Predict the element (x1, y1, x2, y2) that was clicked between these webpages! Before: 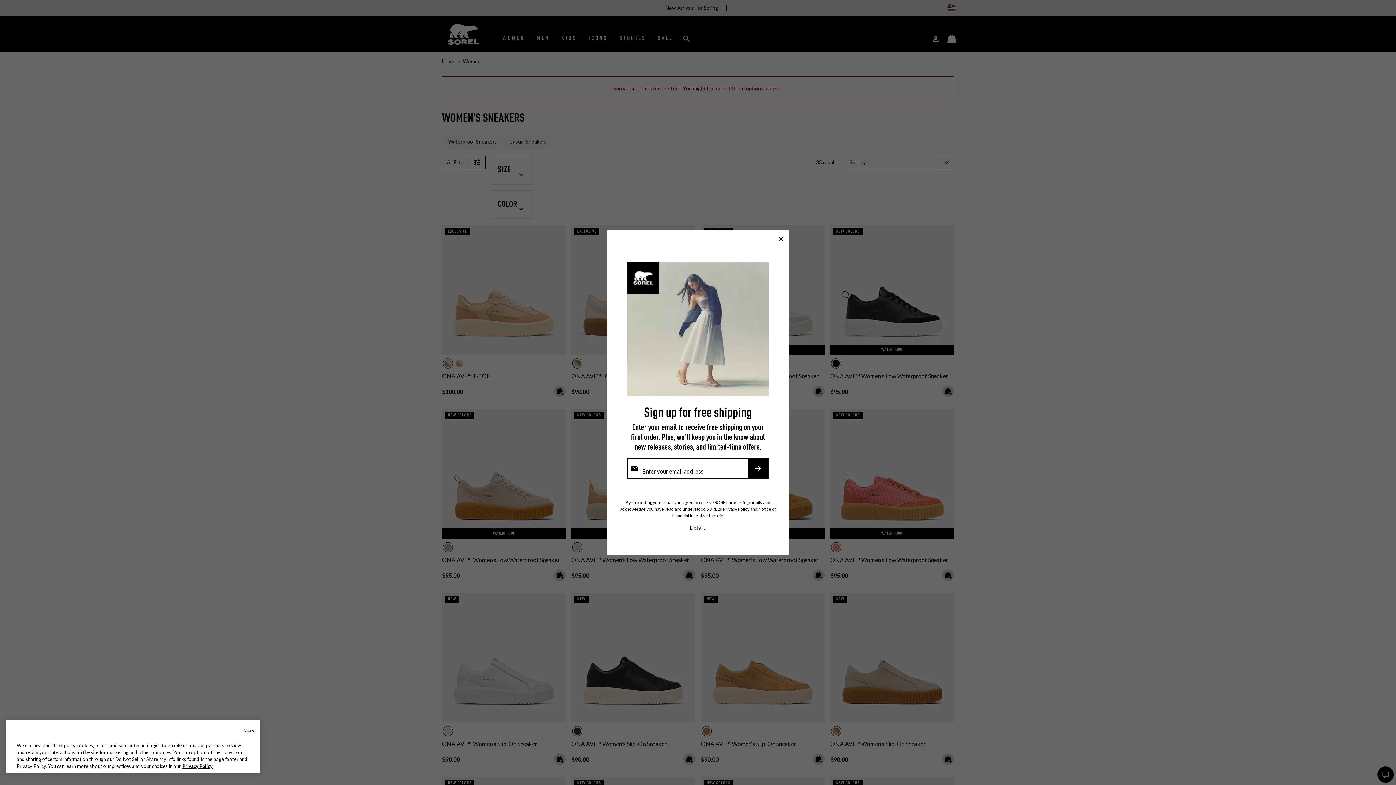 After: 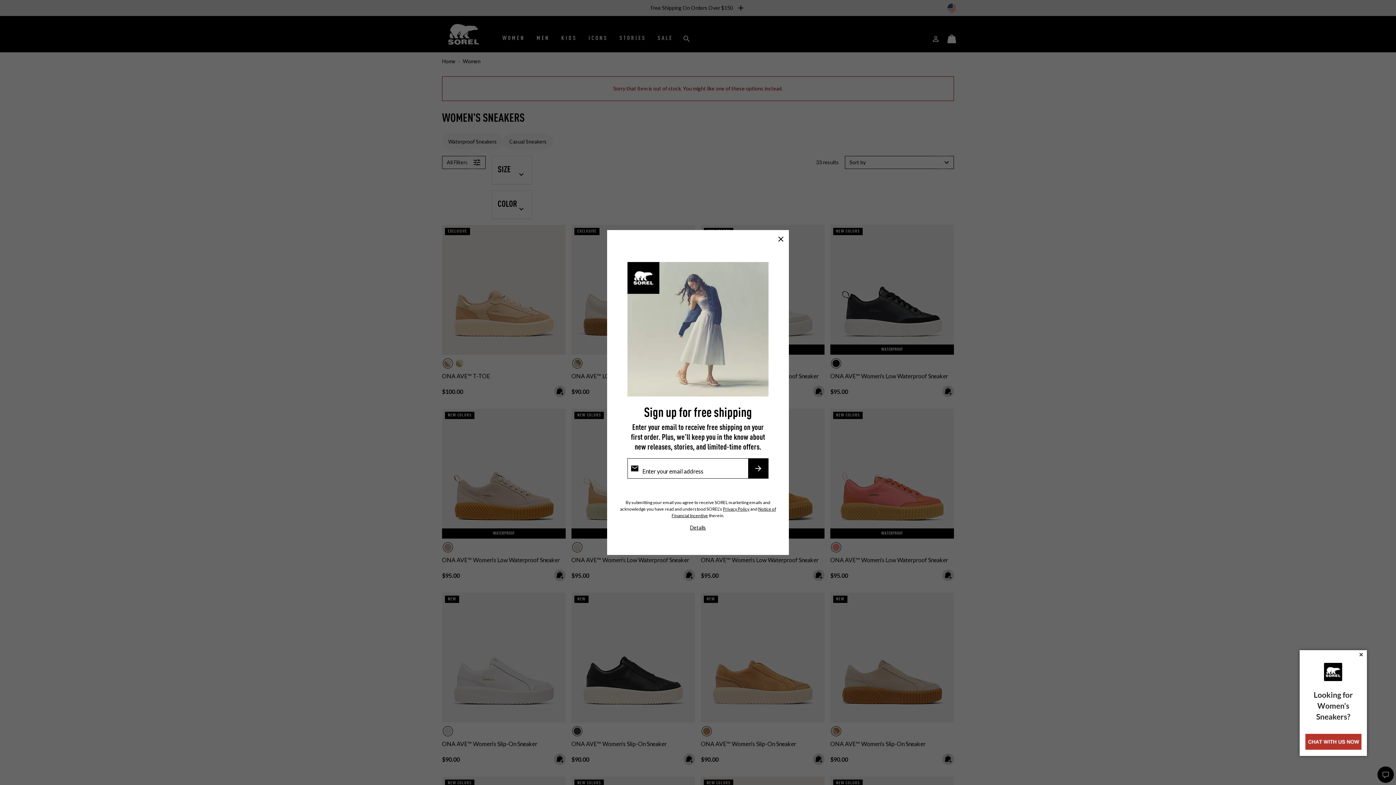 Action: label: Close bbox: (243, 727, 254, 733)